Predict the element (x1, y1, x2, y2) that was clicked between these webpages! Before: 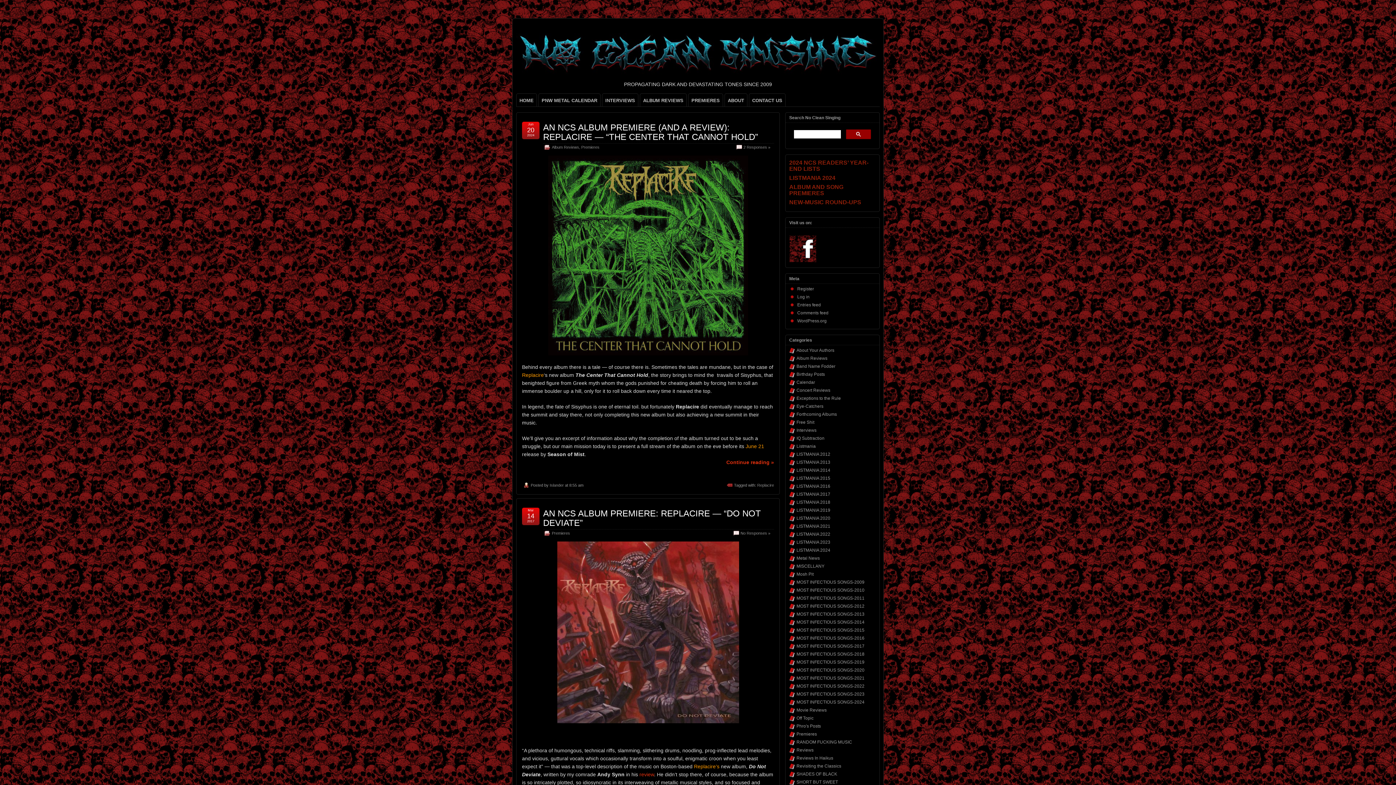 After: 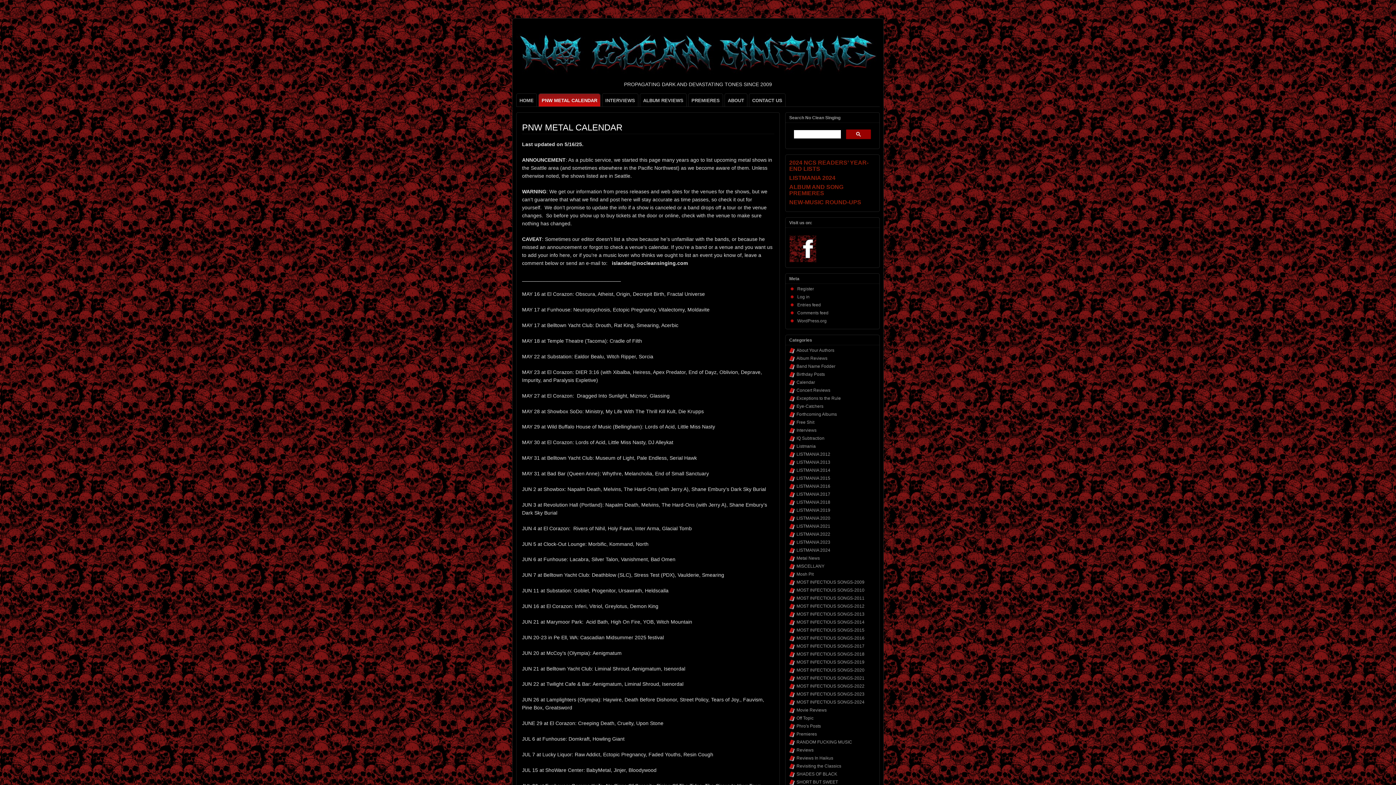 Action: bbox: (538, 93, 600, 106) label: PNW METAL CALENDAR